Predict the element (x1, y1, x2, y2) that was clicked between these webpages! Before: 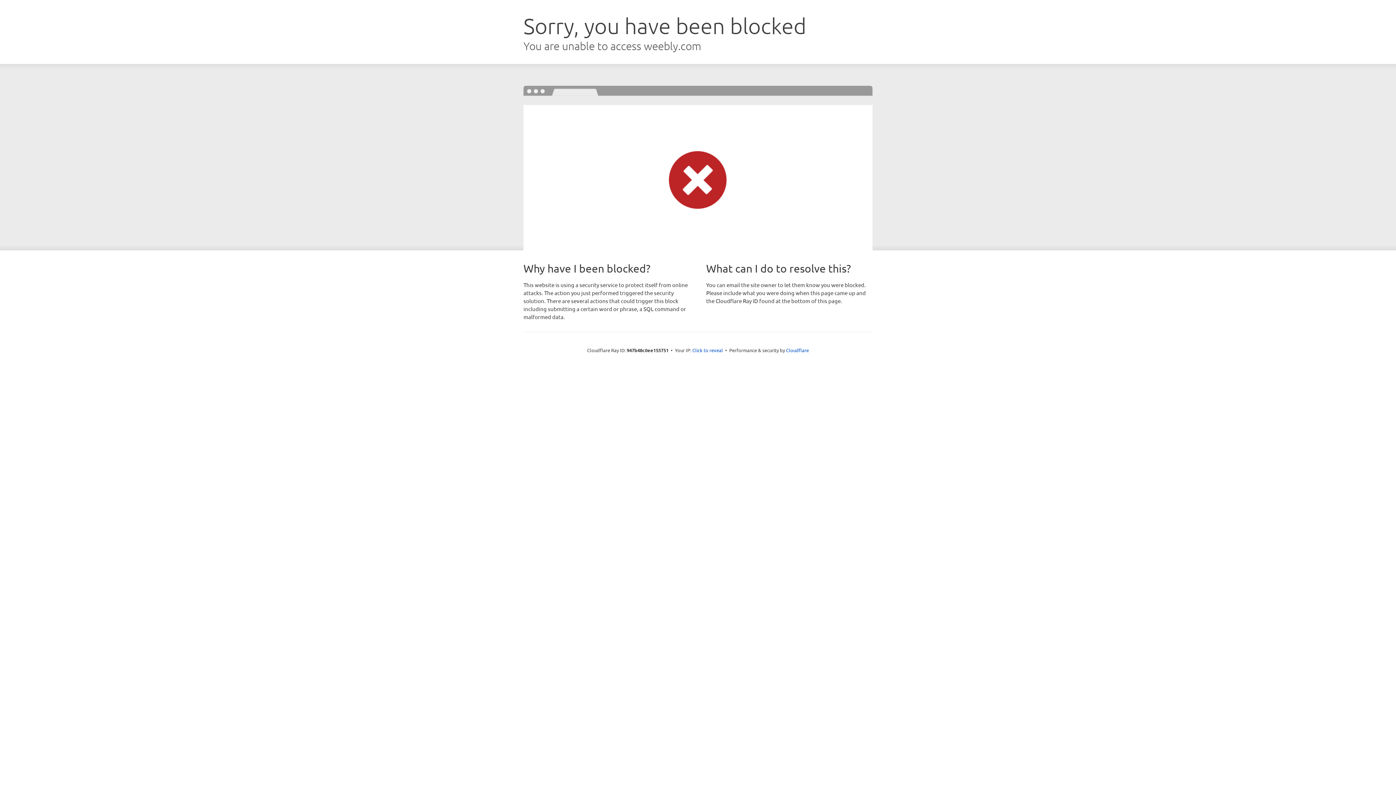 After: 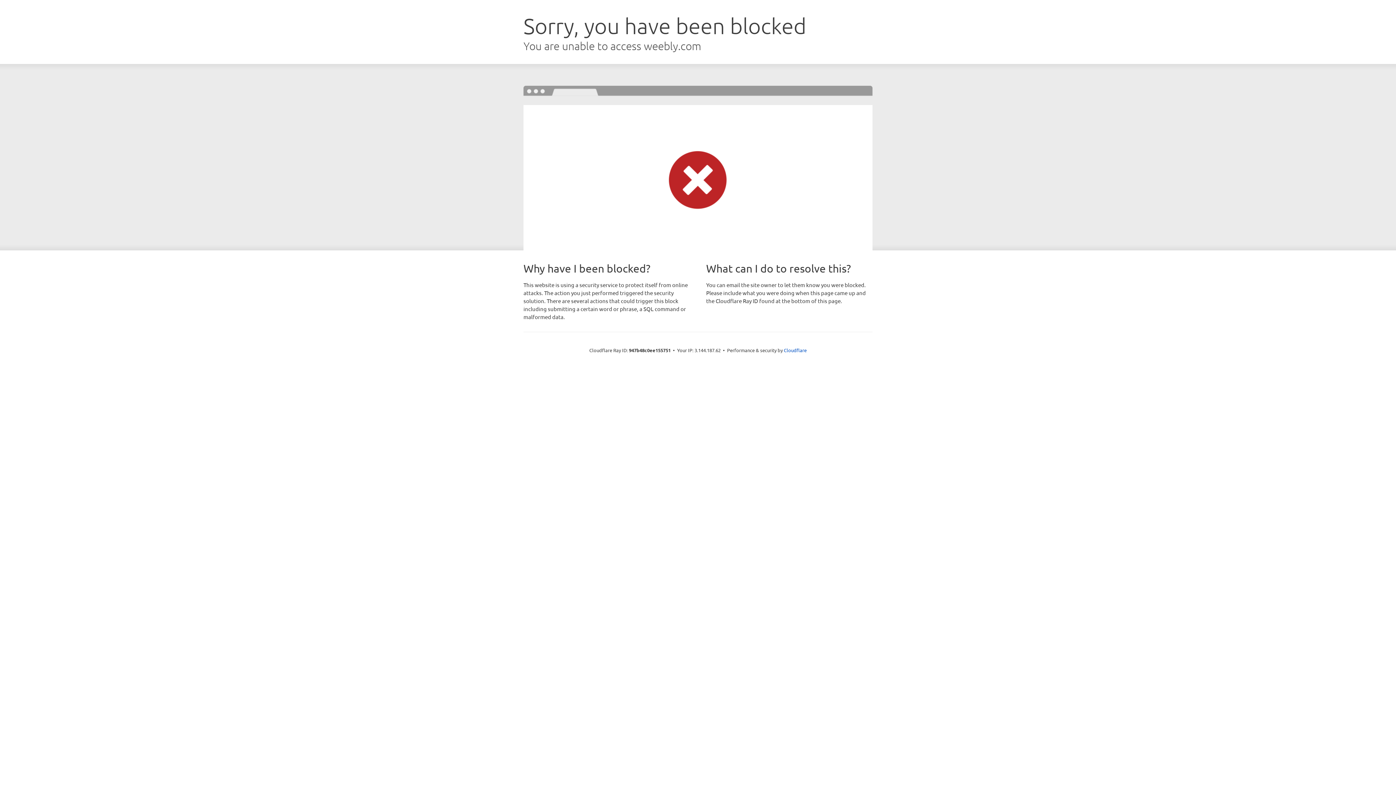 Action: bbox: (692, 346, 723, 353) label: Click to reveal